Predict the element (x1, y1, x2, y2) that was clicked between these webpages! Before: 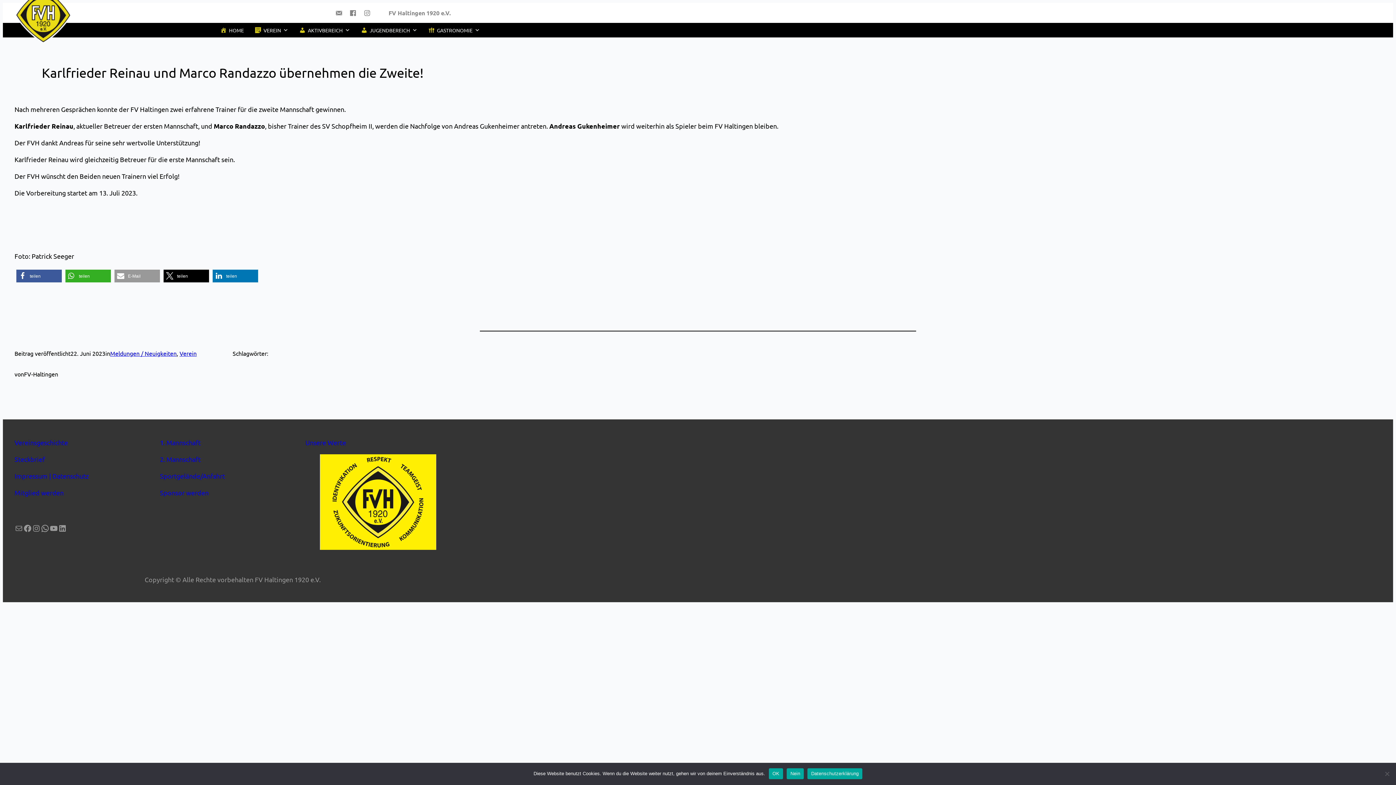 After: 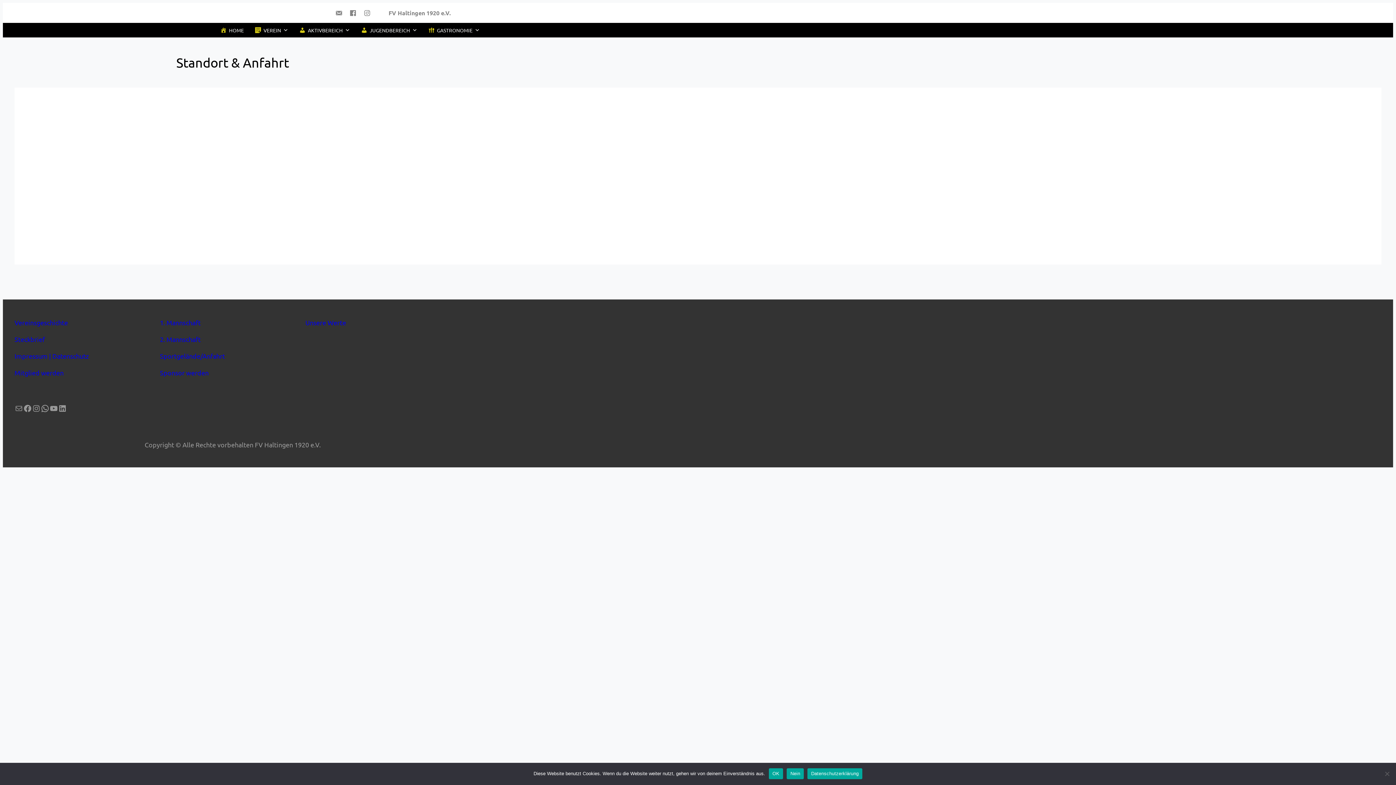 Action: label: Sportgelände/Anfahrt bbox: (160, 472, 225, 480)